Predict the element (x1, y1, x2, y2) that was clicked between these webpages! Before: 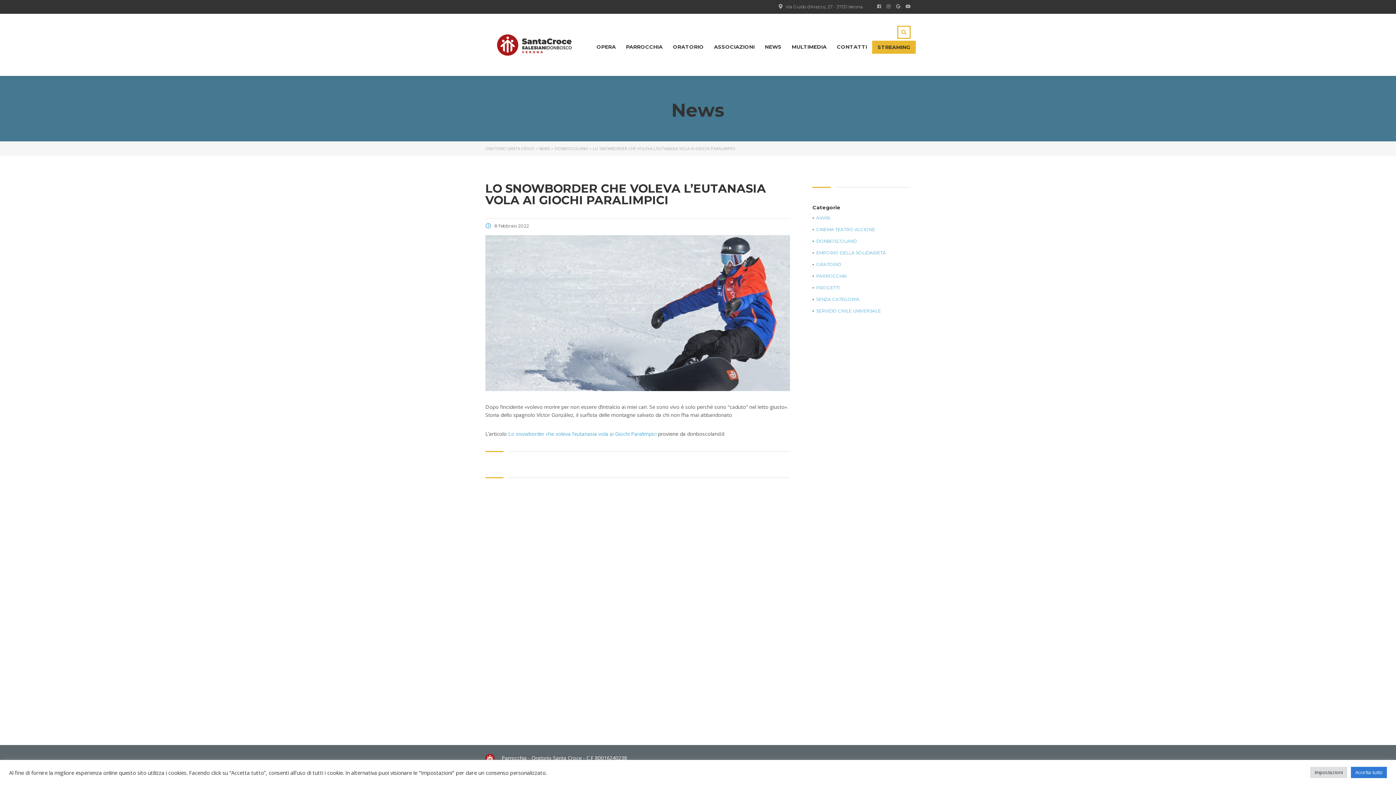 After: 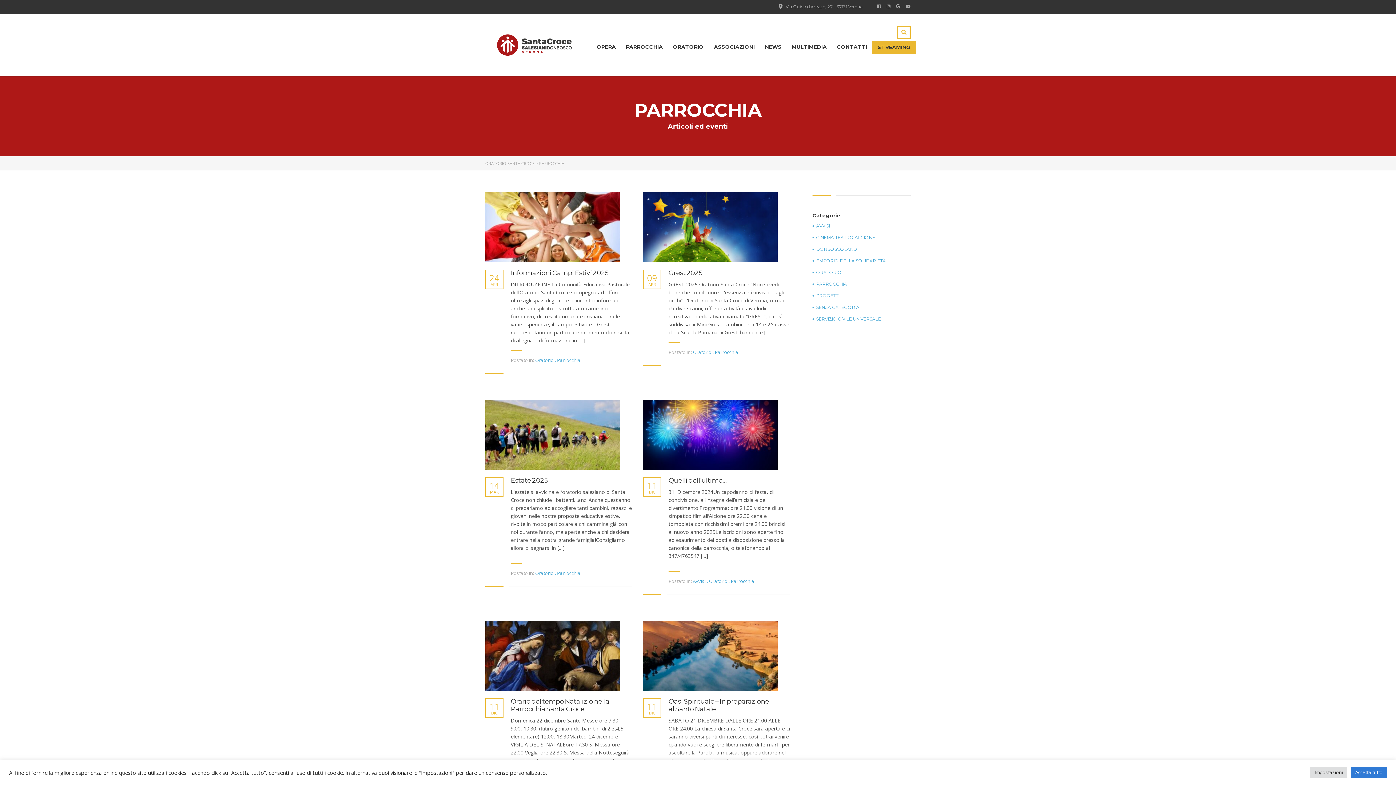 Action: label: PARROCCHIA bbox: (812, 274, 847, 278)